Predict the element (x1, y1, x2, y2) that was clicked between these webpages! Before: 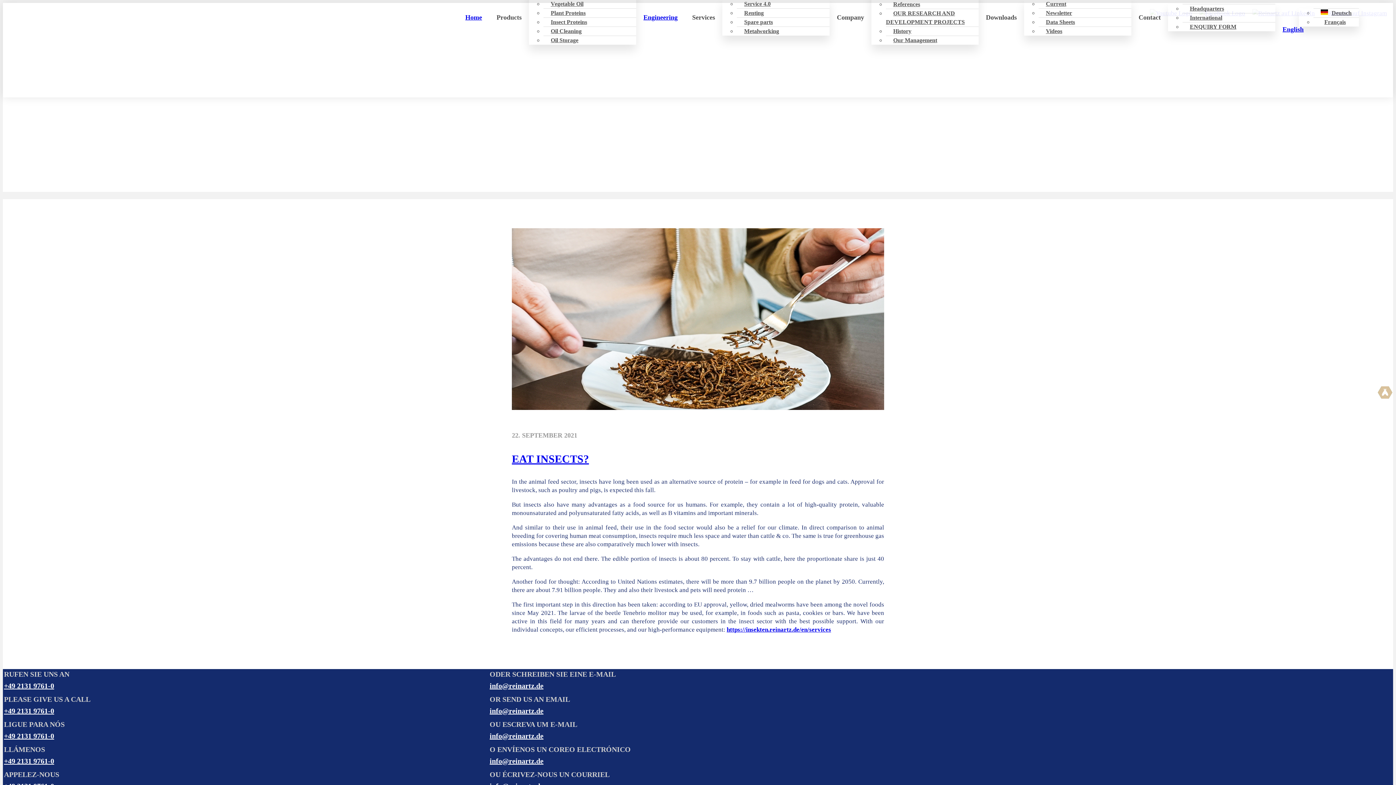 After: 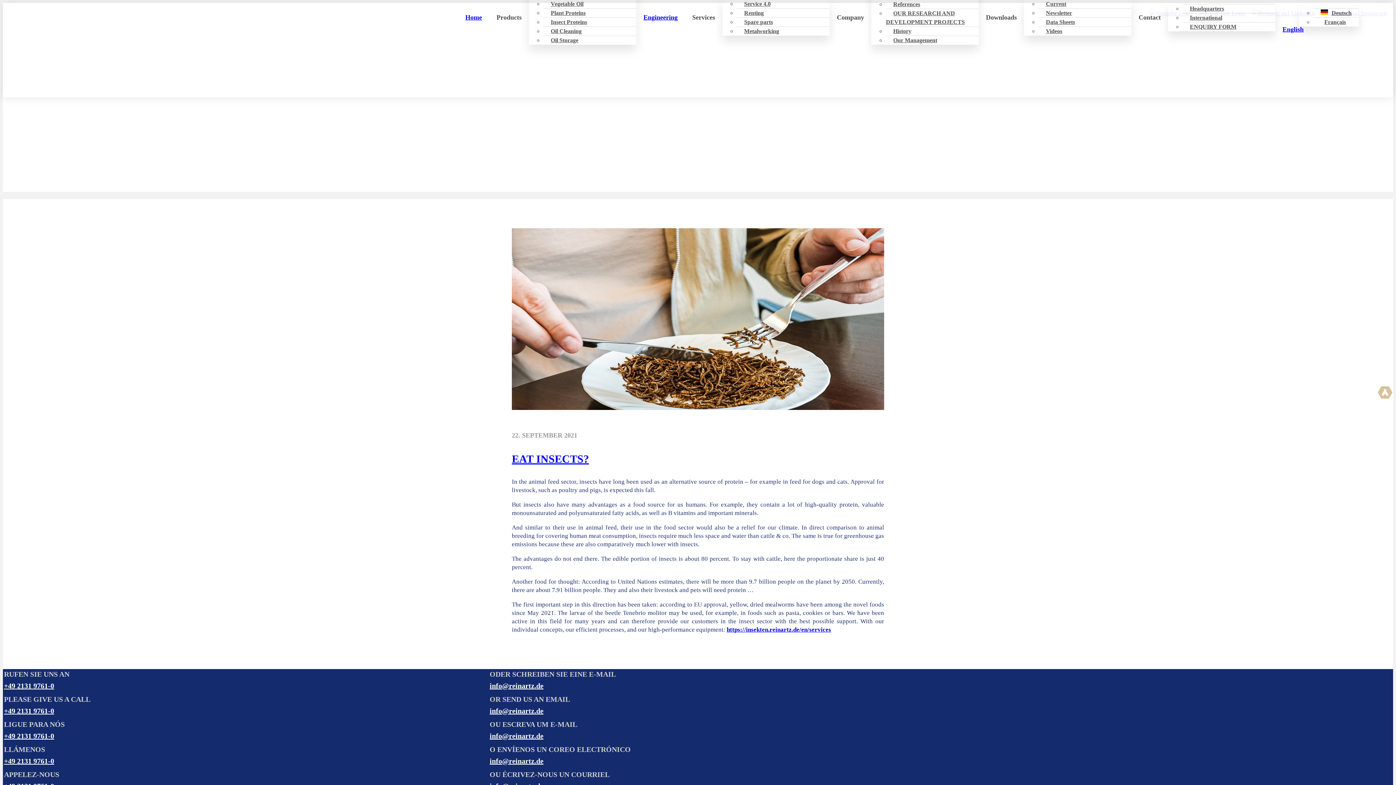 Action: bbox: (489, 757, 543, 765) label: info@reinartz.de